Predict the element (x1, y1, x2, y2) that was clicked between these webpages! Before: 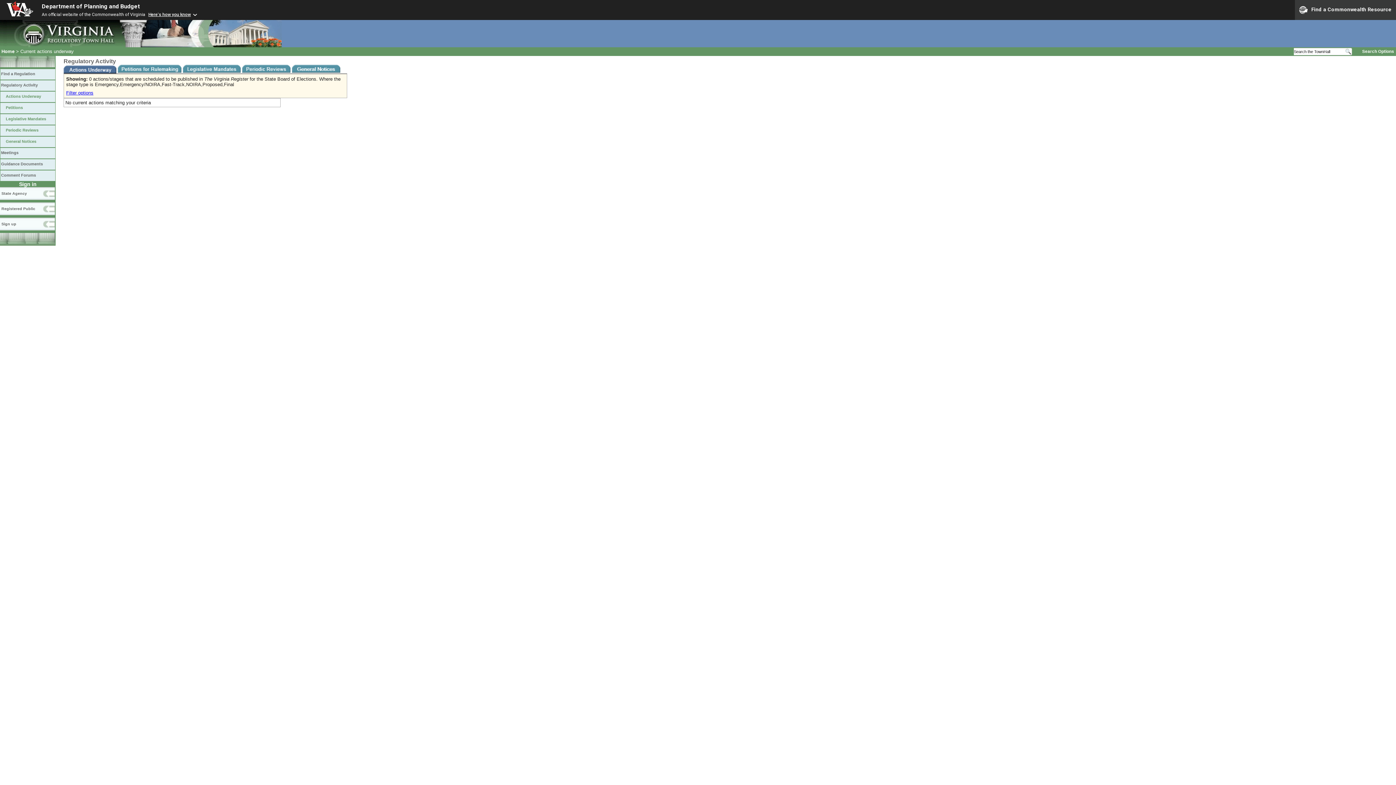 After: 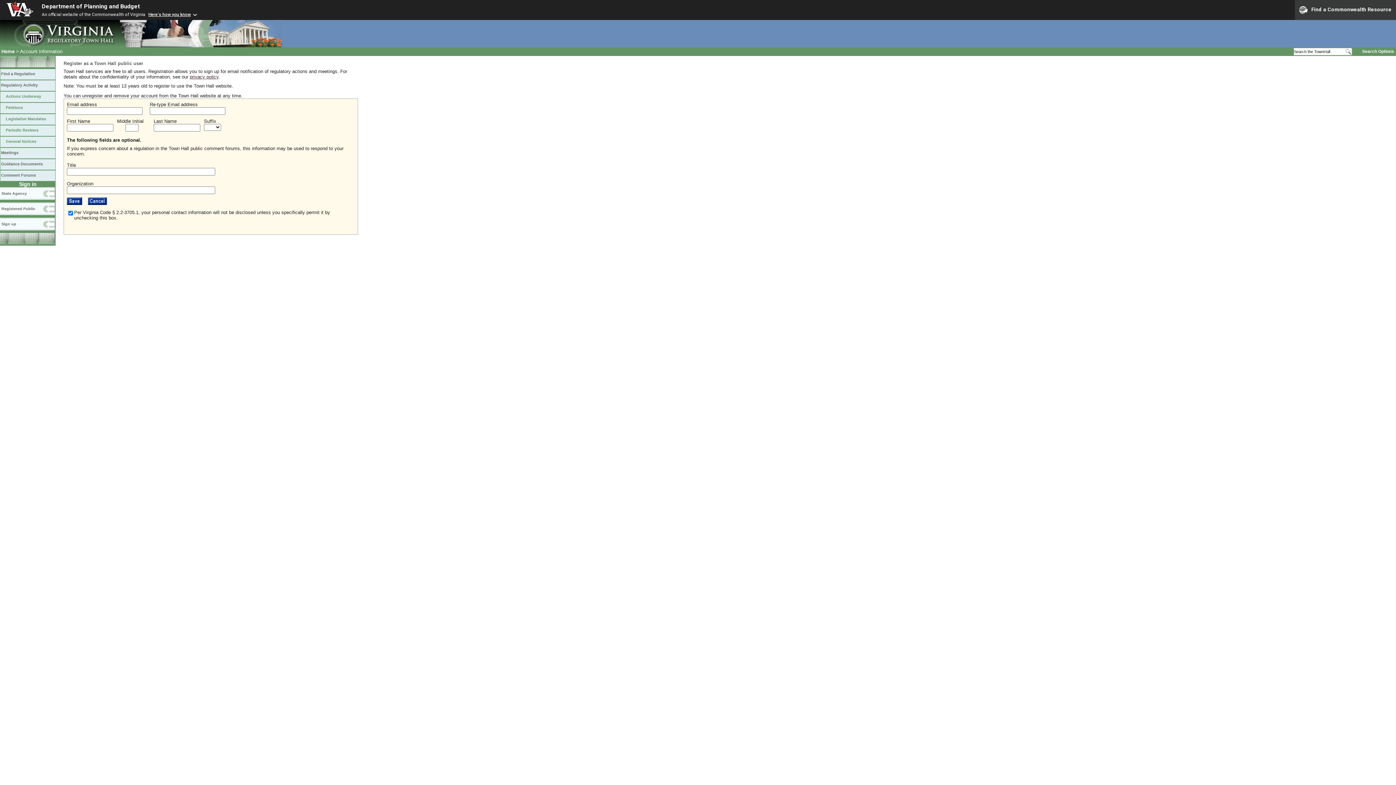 Action: bbox: (0, 217, 55, 233) label: Sign up